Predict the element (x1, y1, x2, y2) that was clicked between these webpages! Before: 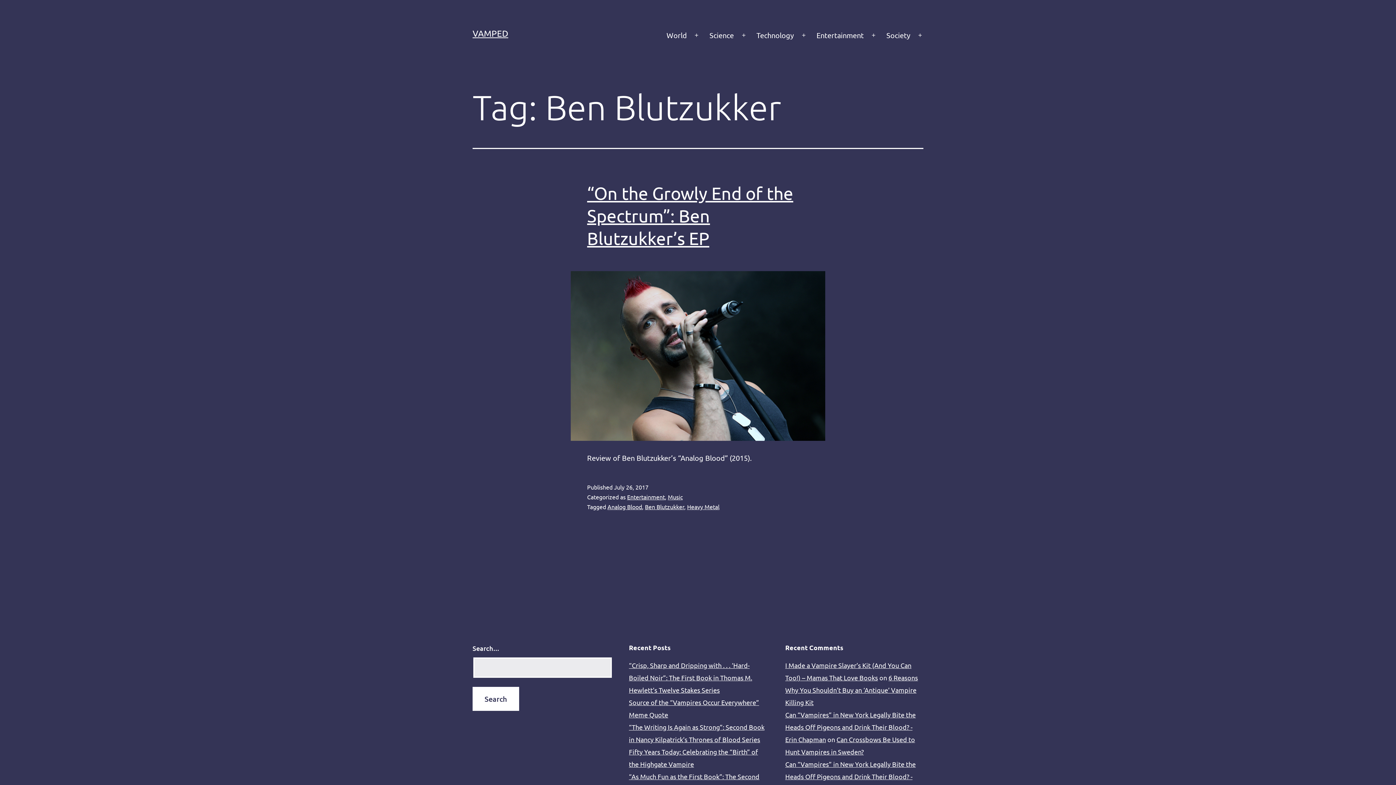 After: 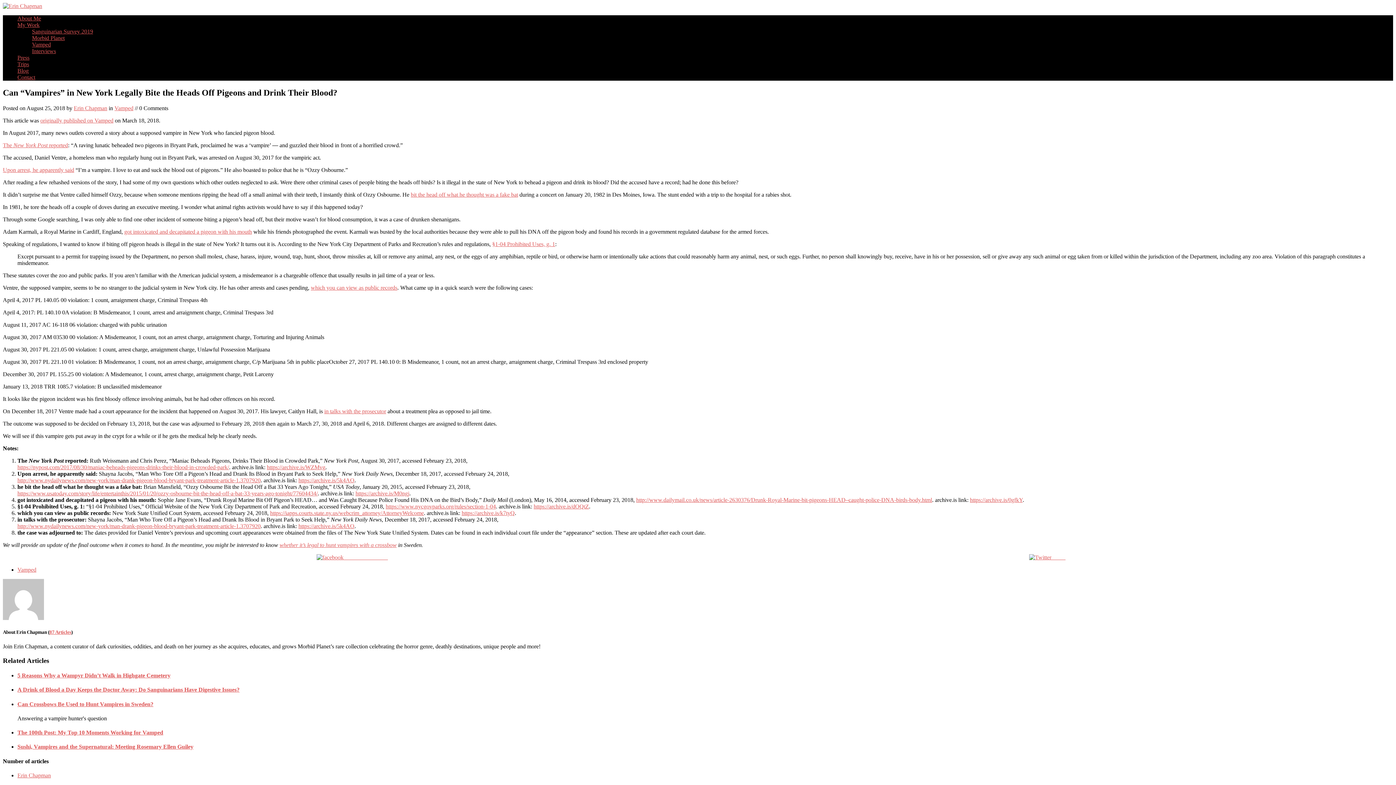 Action: label: Can “Vampires” in New York Legally Bite the Heads Off Pigeons and Drink Their Blood? - Erin Chapman bbox: (785, 711, 916, 743)